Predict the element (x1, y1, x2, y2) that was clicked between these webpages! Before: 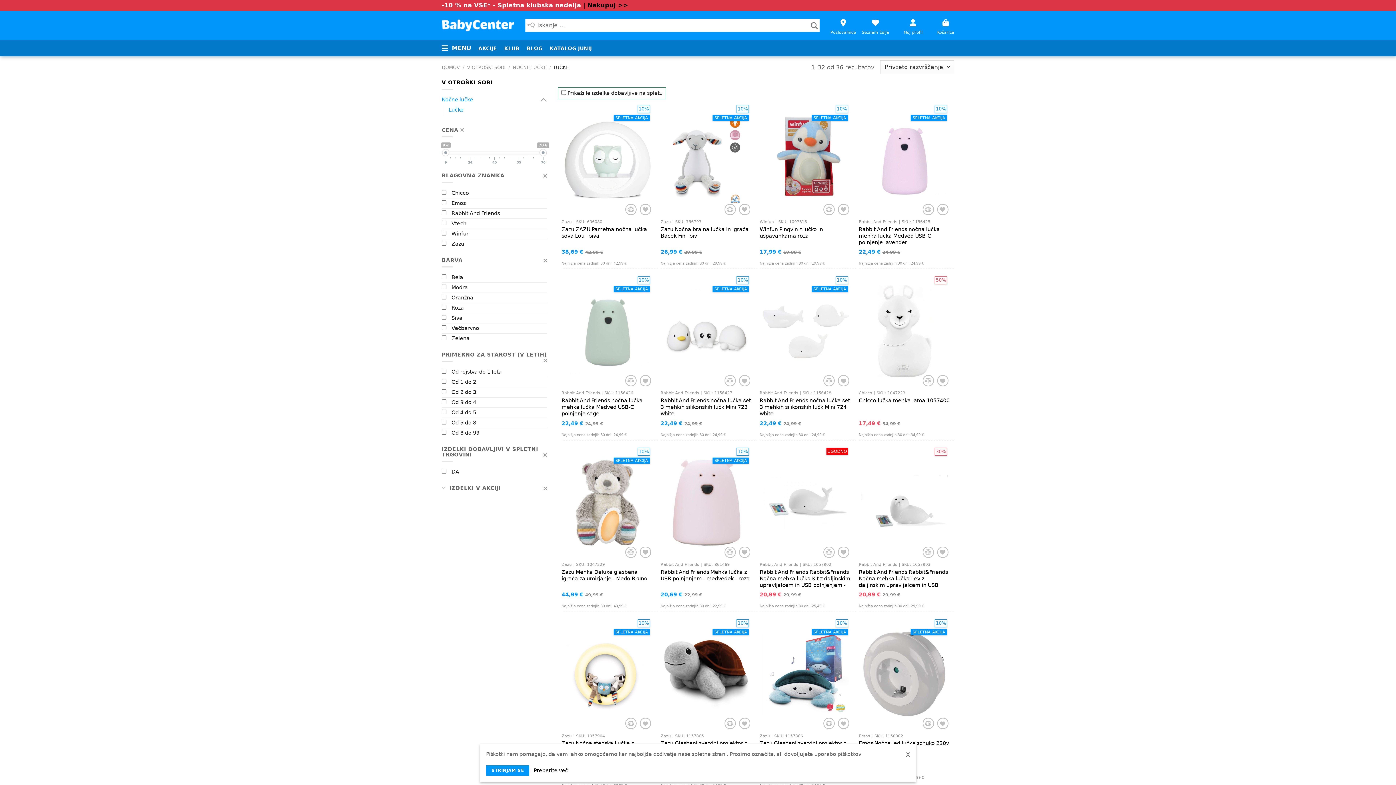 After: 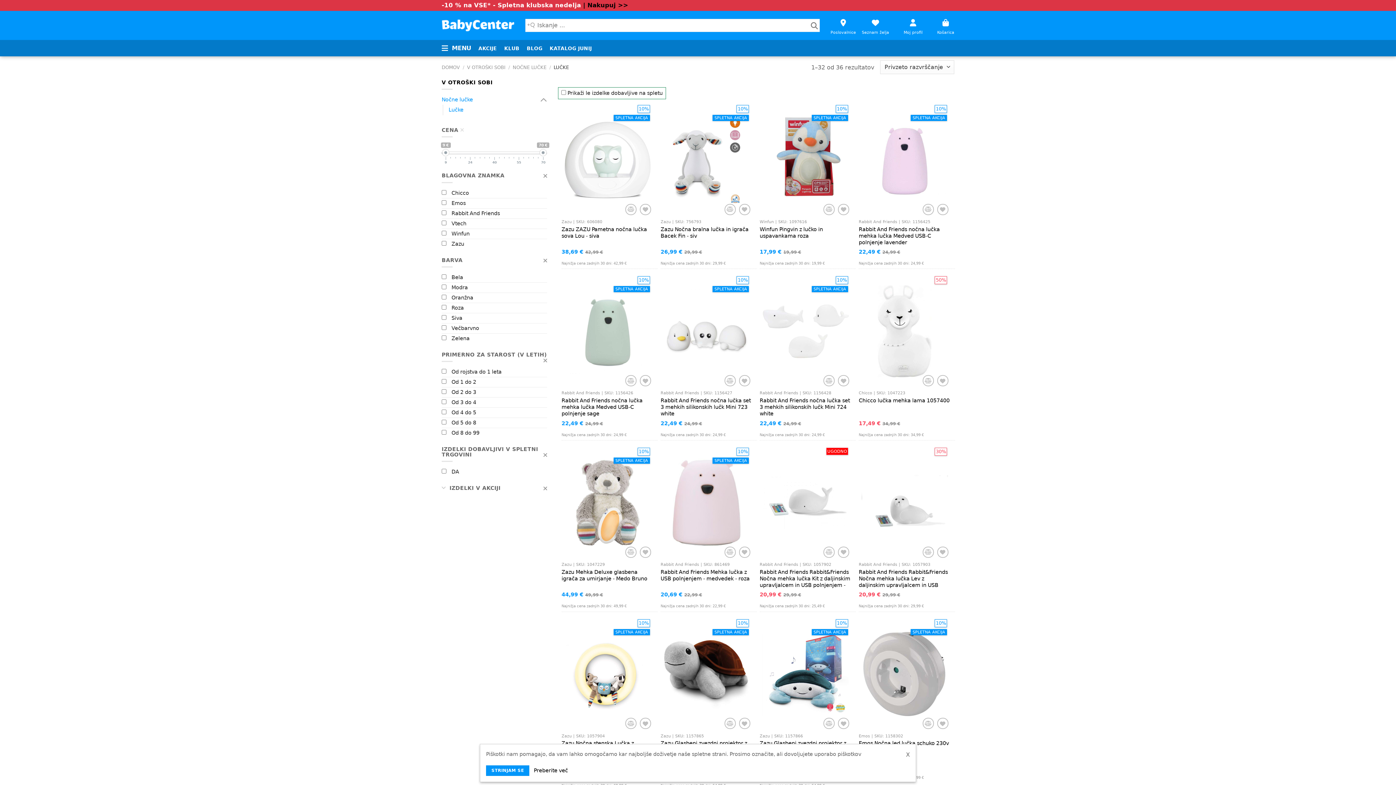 Action: bbox: (460, 127, 465, 133)